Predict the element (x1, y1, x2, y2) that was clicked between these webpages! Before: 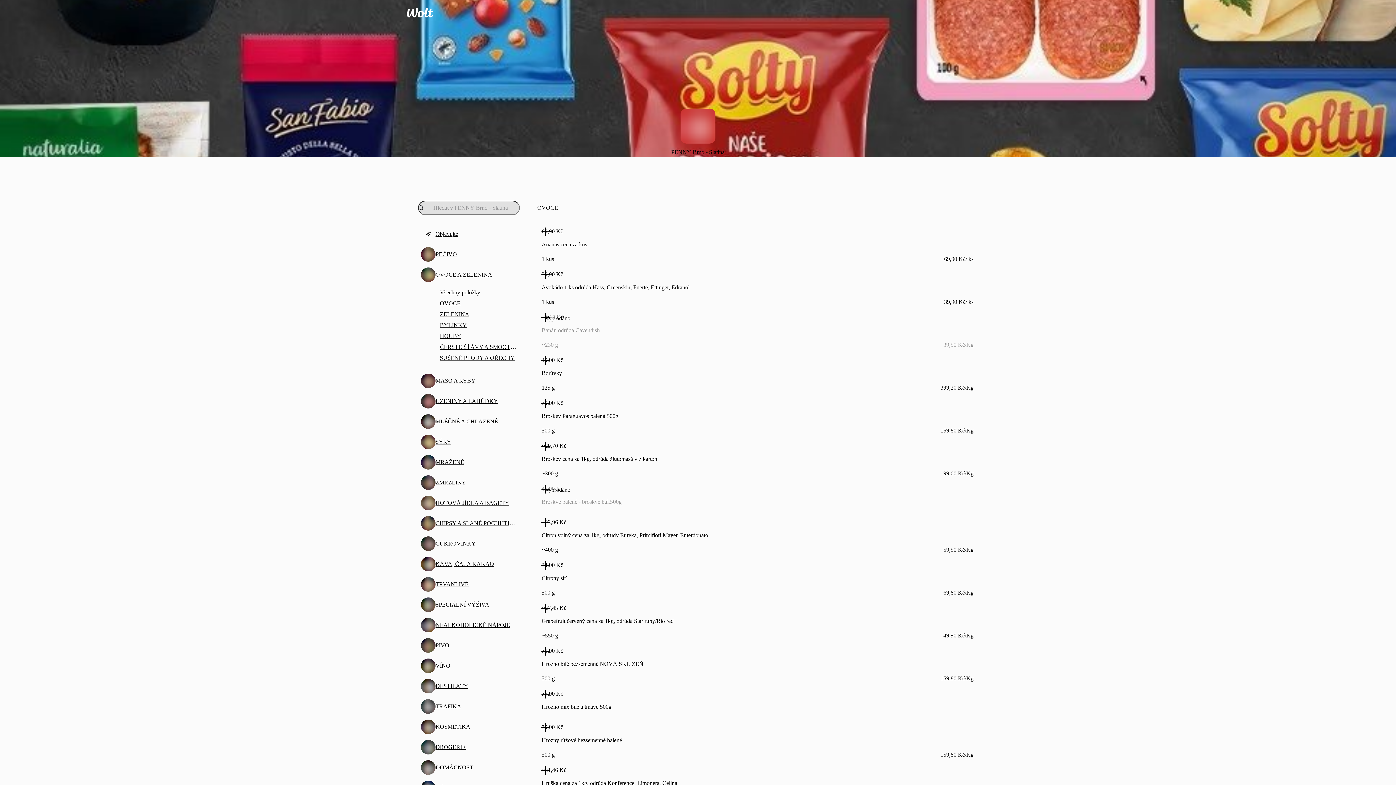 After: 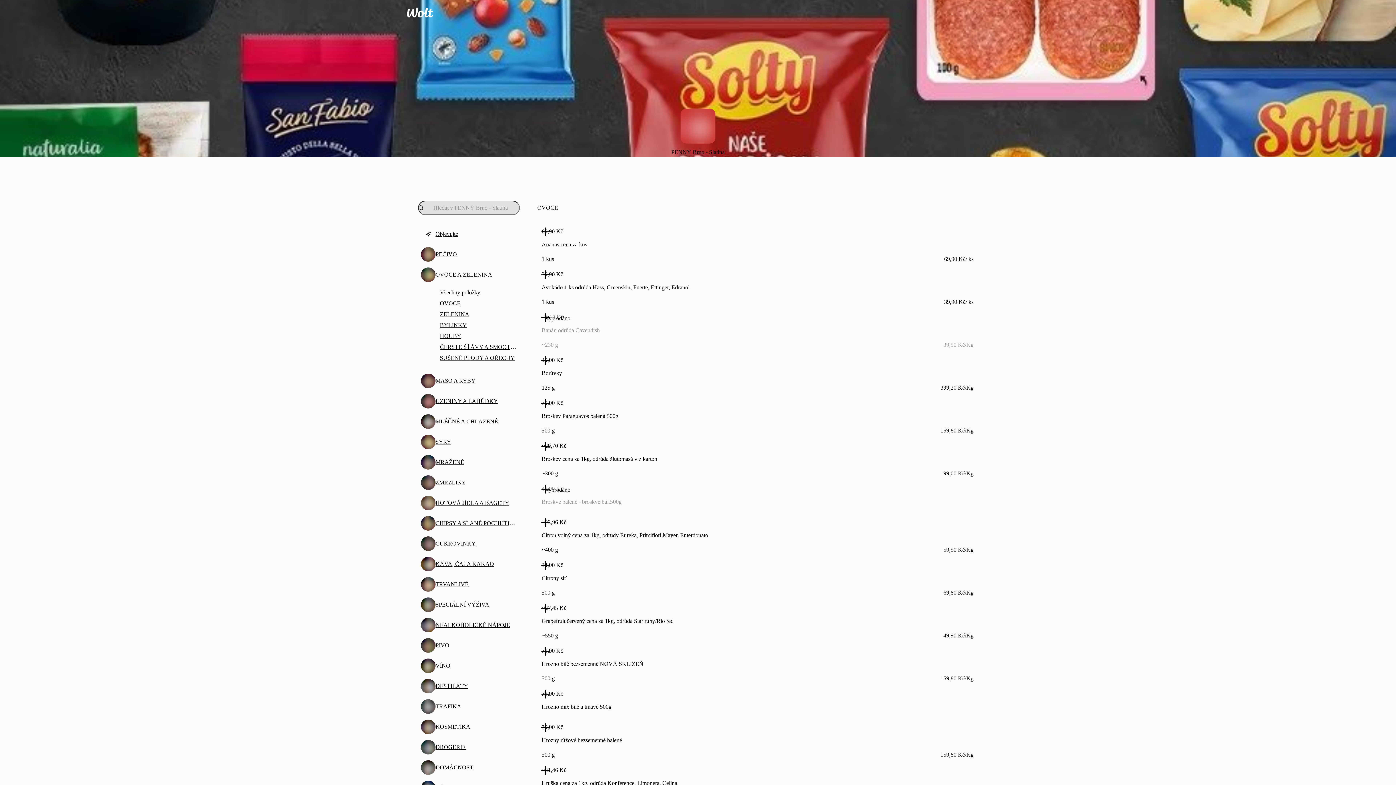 Action: label: Přidat ještě jednou bbox: (537, 720, 554, 736)